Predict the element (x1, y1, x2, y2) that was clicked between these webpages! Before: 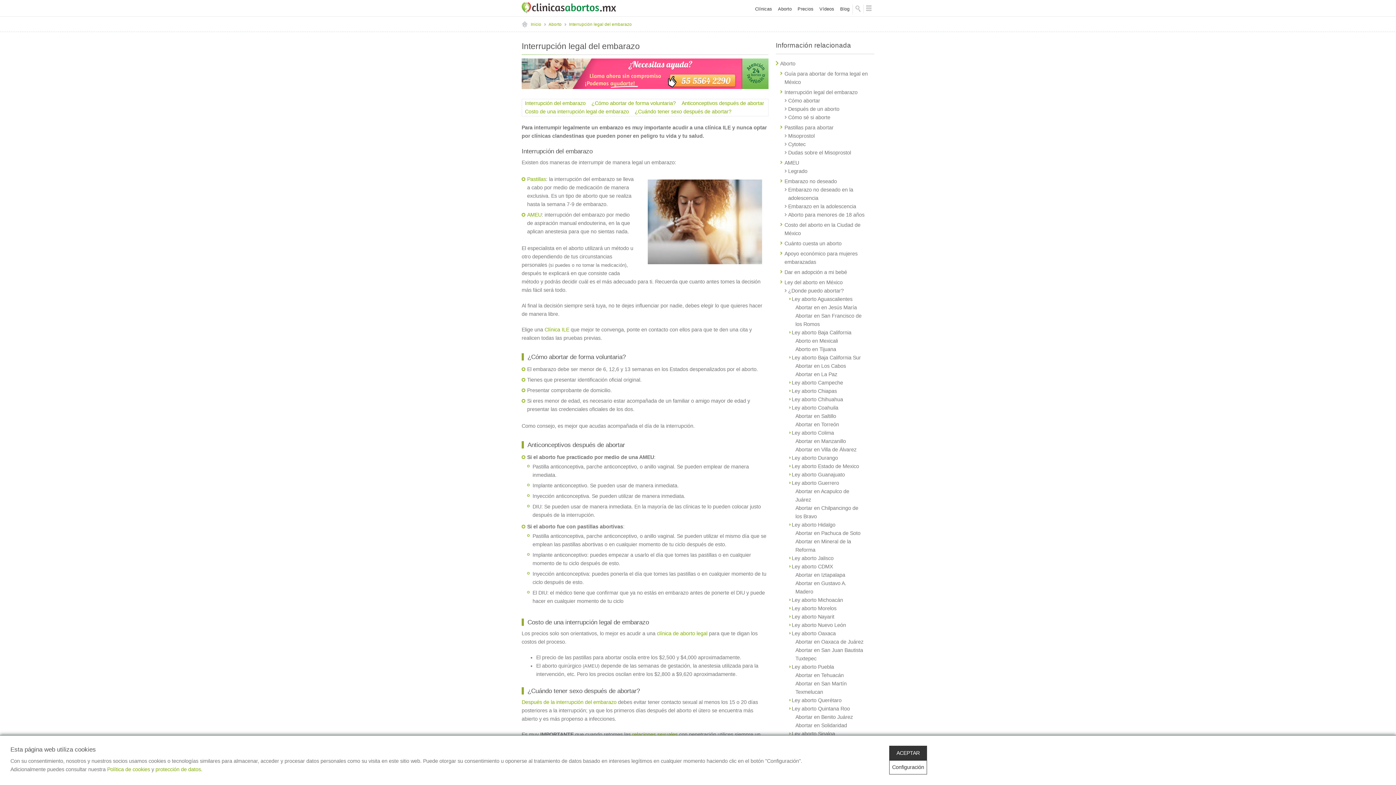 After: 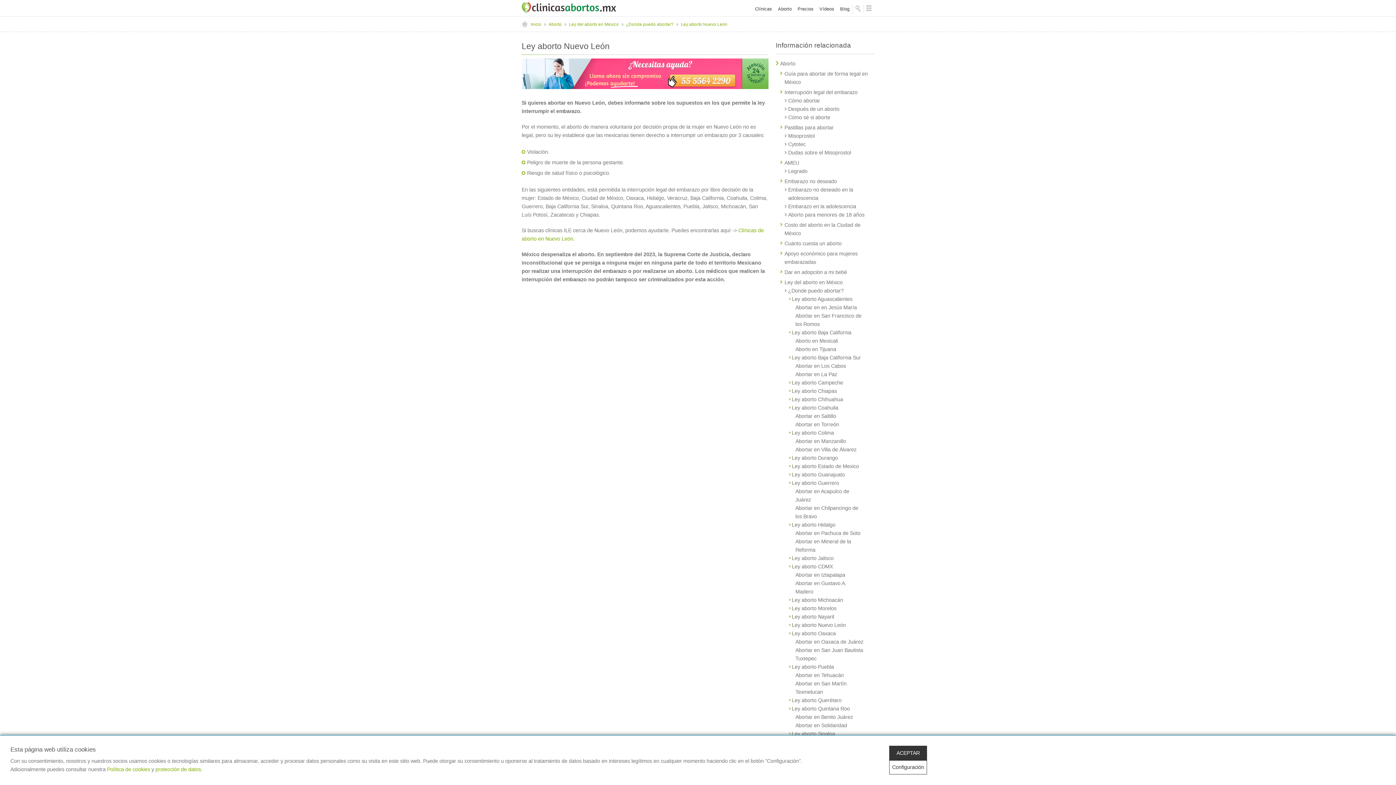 Action: label: Ley aborto Nuevo León bbox: (792, 622, 846, 628)